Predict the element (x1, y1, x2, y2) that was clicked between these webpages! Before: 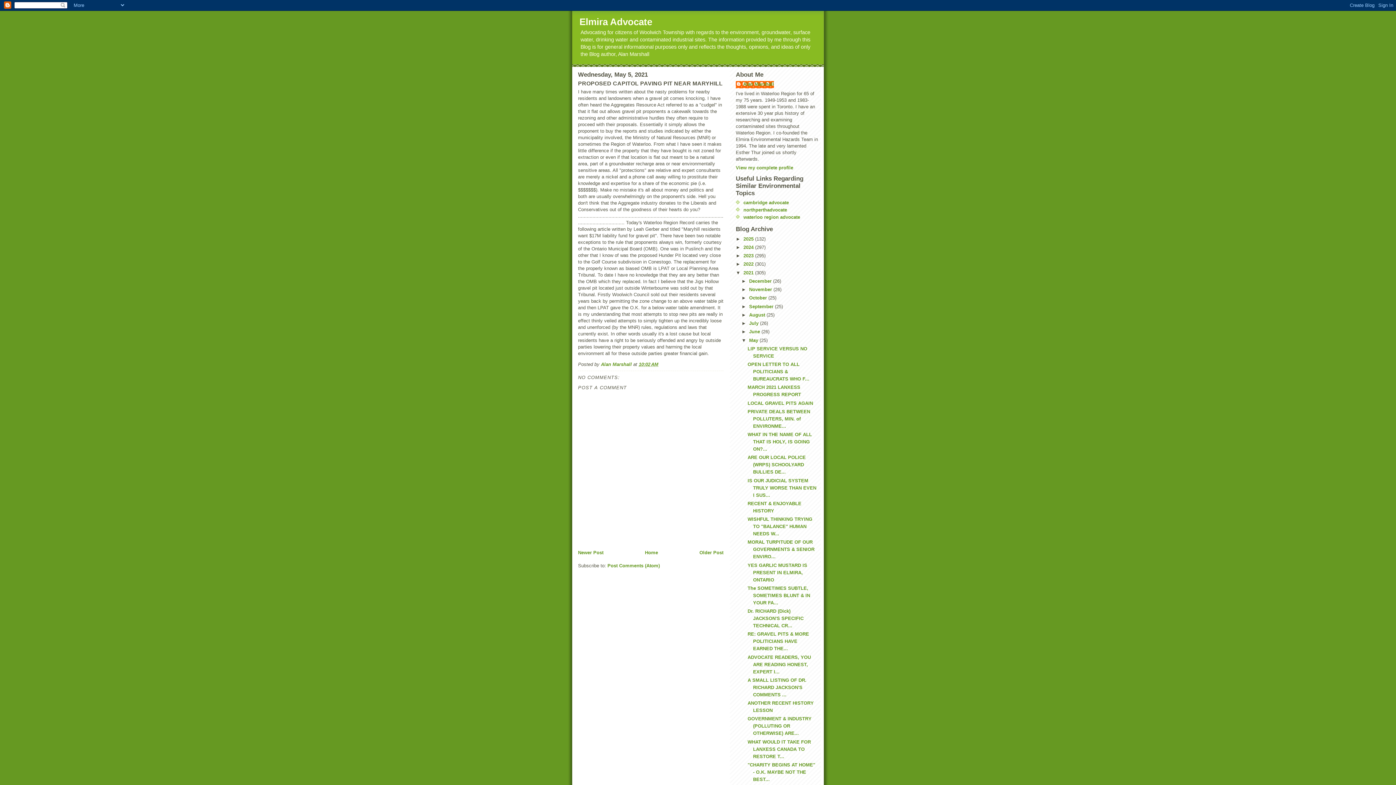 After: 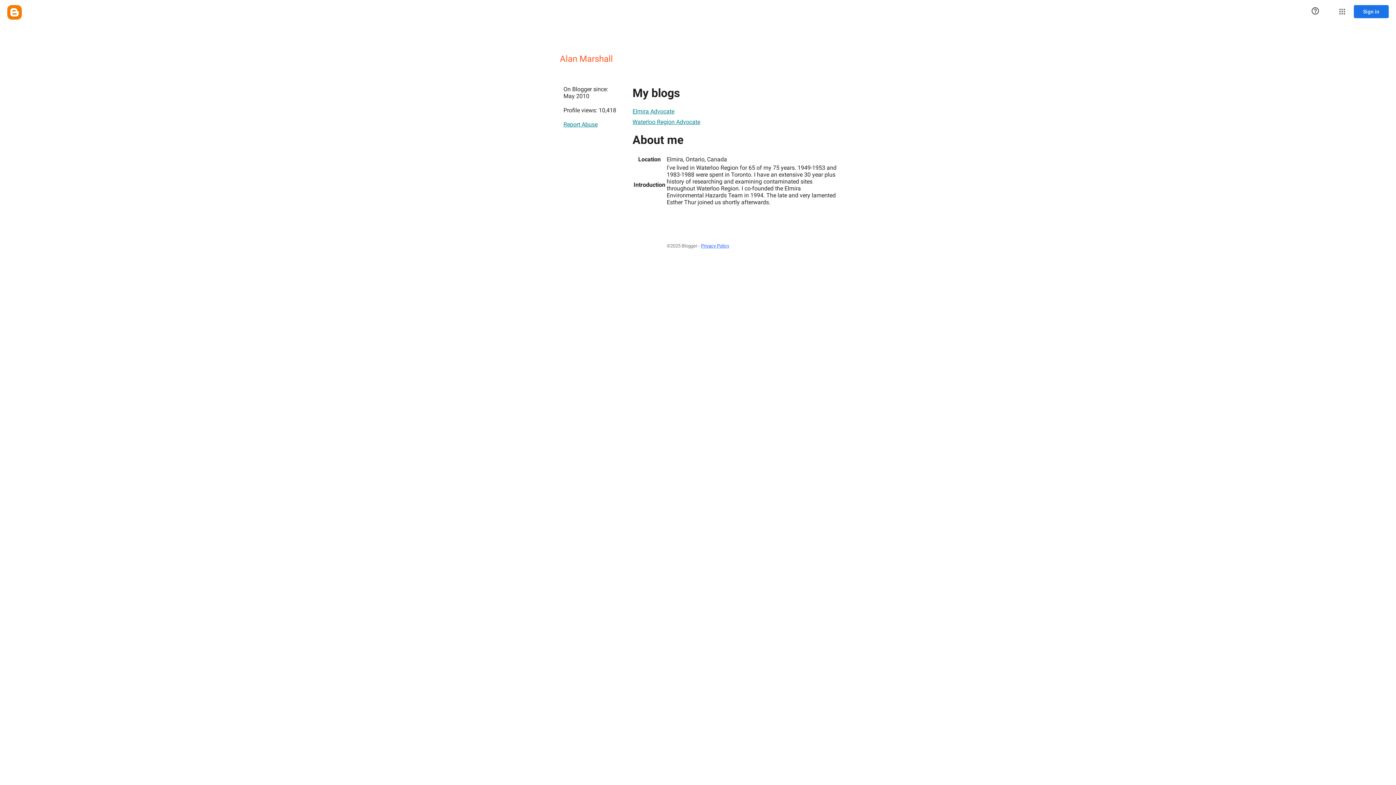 Action: label: Alan Marshall  bbox: (601, 361, 633, 367)